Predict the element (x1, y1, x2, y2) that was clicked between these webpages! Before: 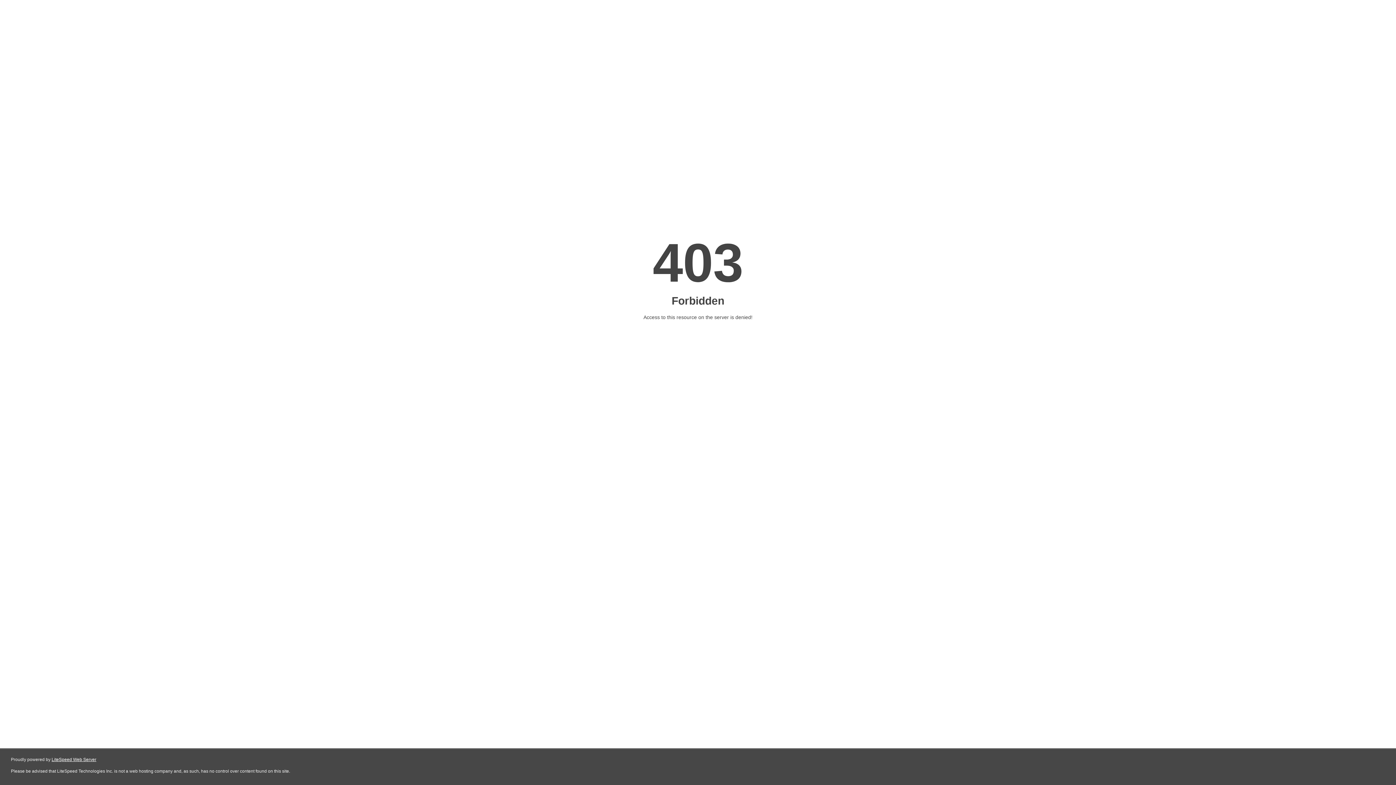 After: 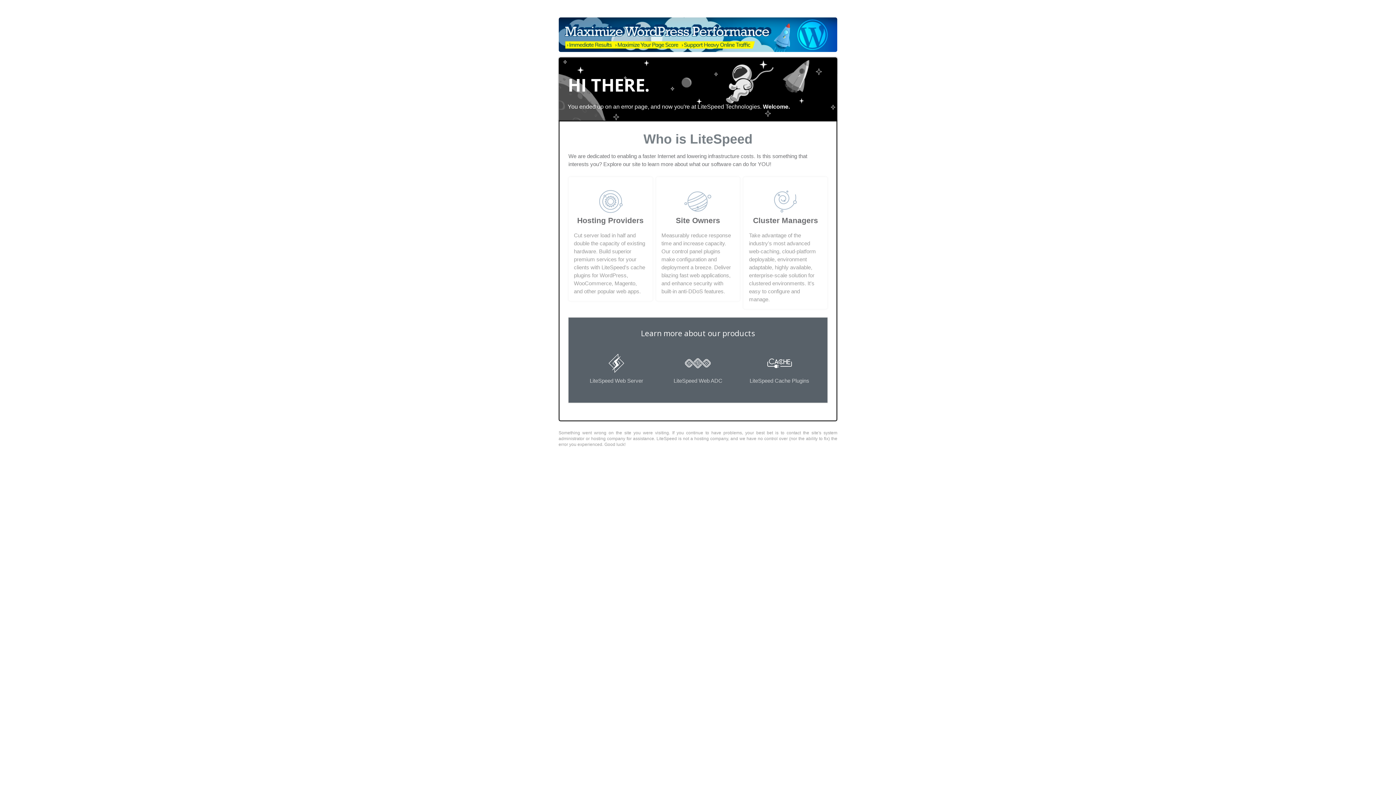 Action: label: LiteSpeed Web Server bbox: (51, 757, 96, 762)